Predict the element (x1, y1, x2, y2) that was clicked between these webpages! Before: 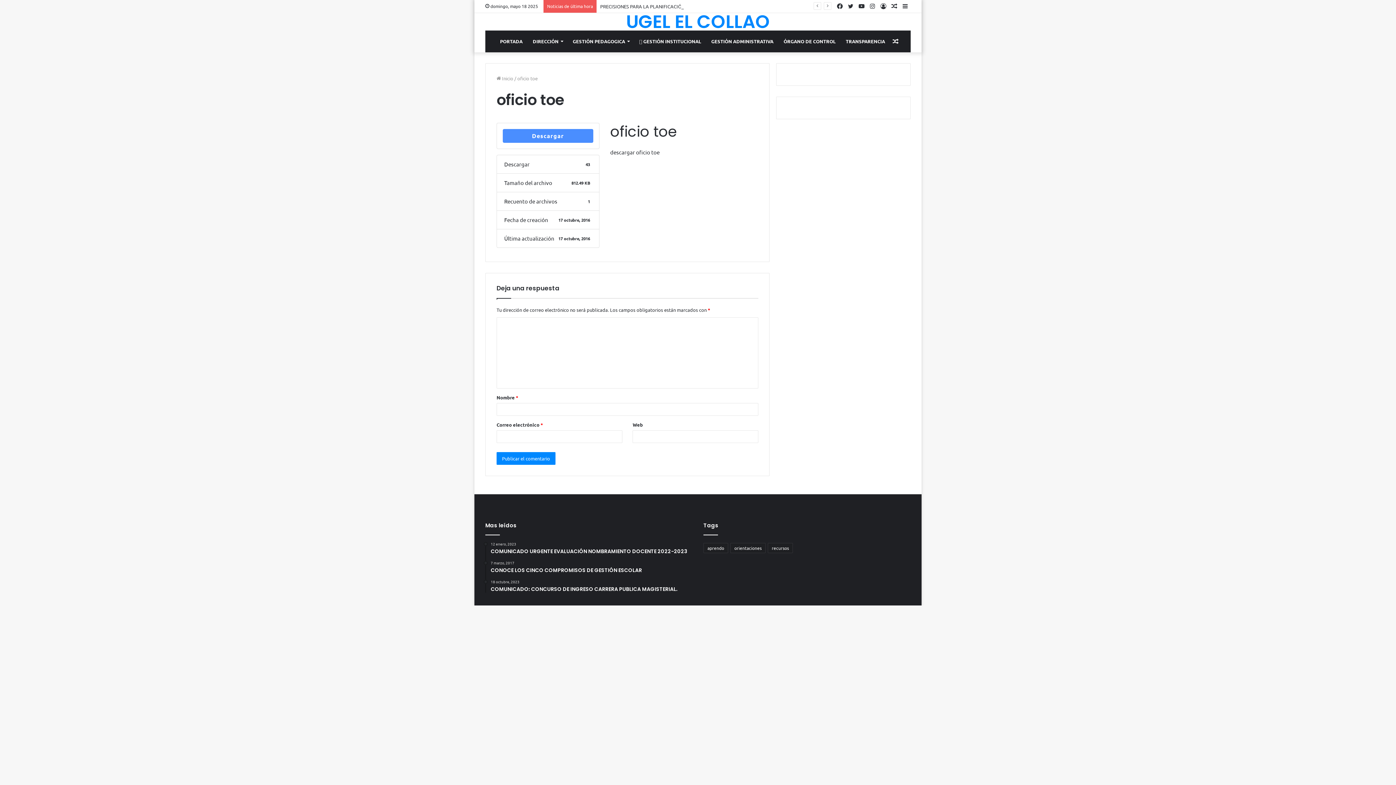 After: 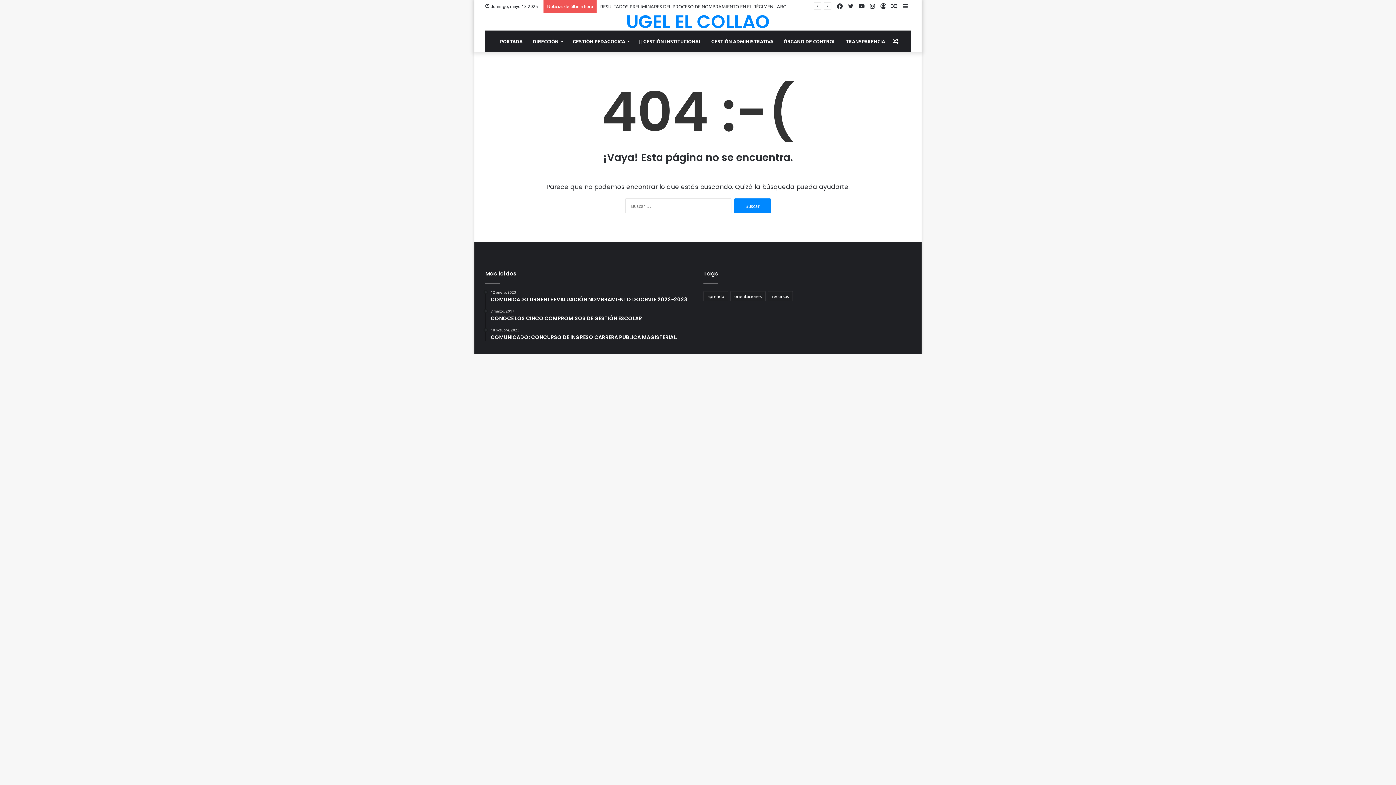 Action: label: recursos (1 elemento) bbox: (768, 543, 793, 553)